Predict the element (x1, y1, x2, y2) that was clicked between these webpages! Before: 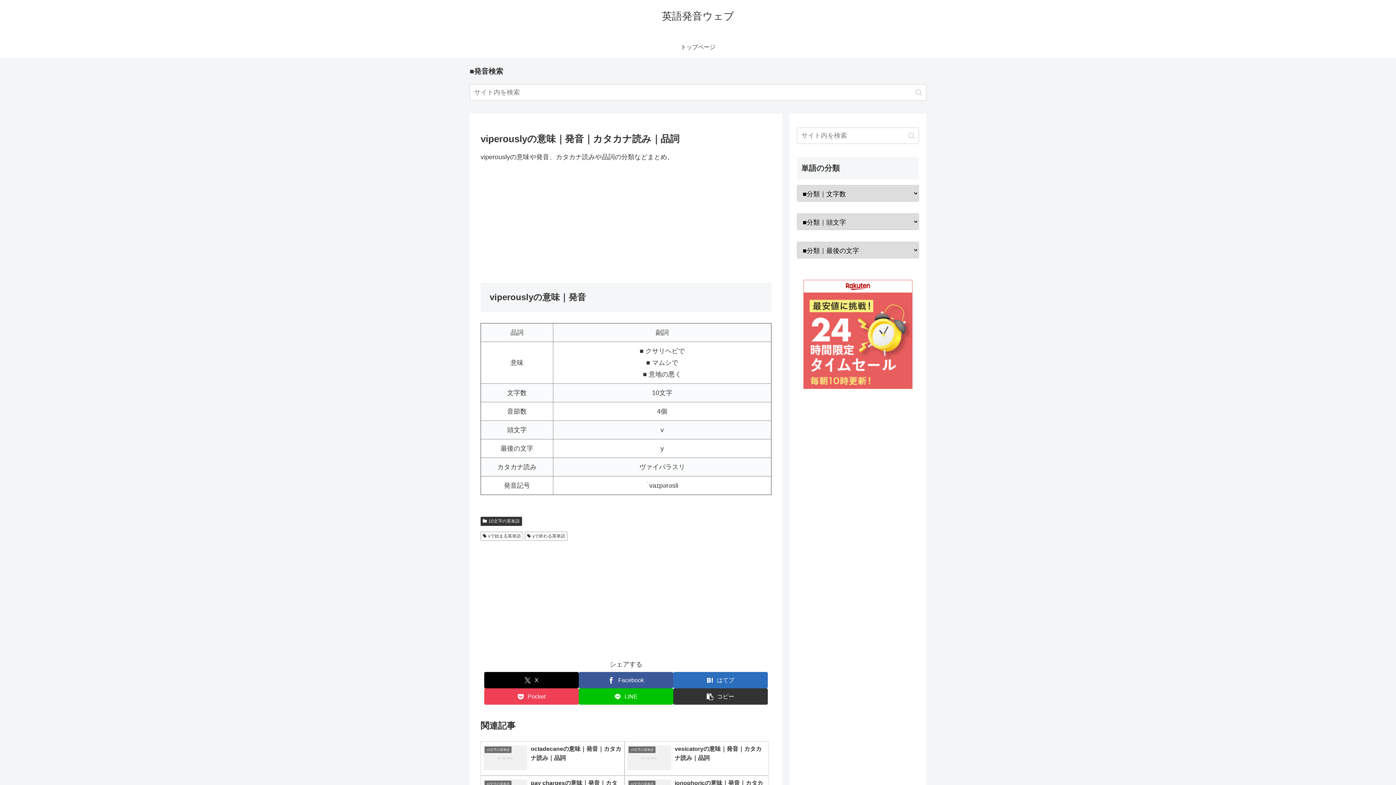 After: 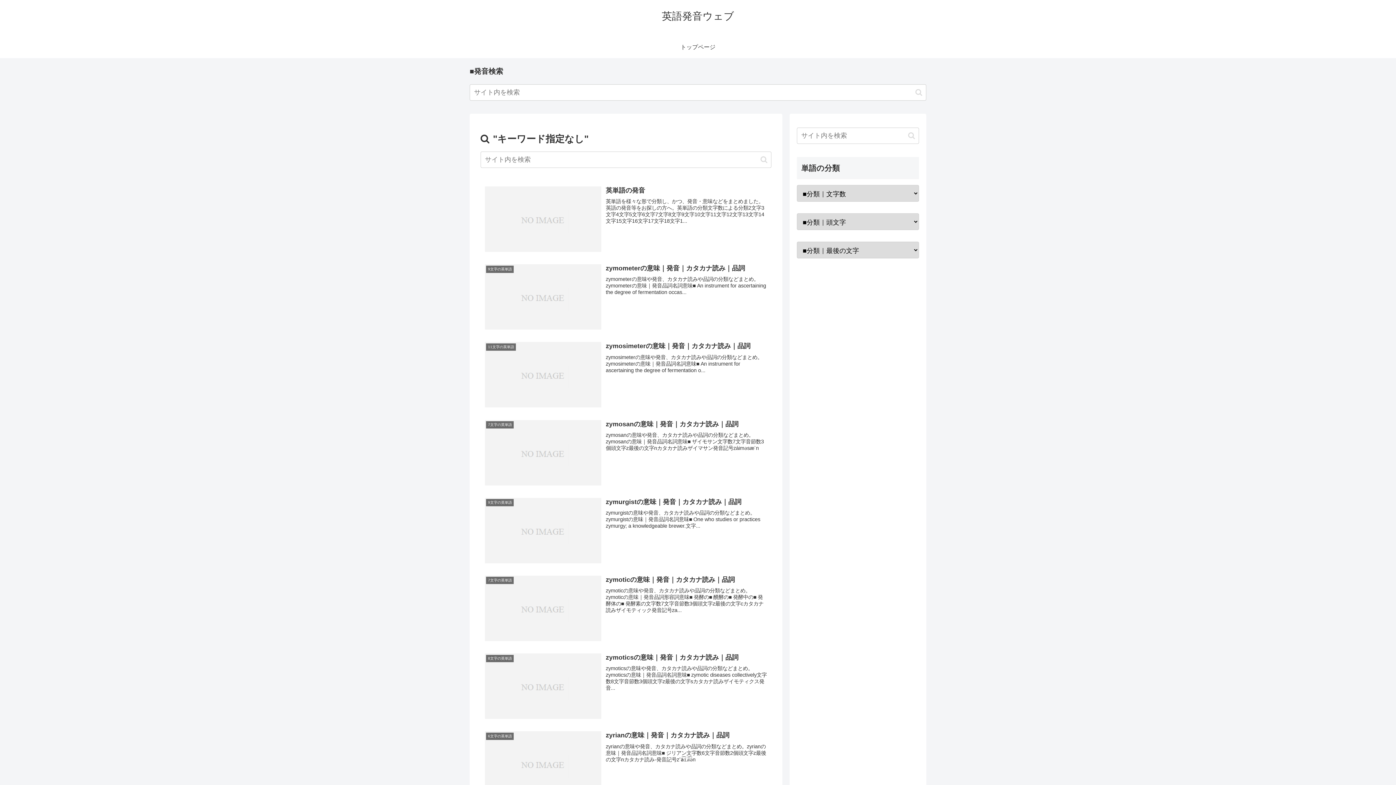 Action: label: button bbox: (905, 131, 918, 139)